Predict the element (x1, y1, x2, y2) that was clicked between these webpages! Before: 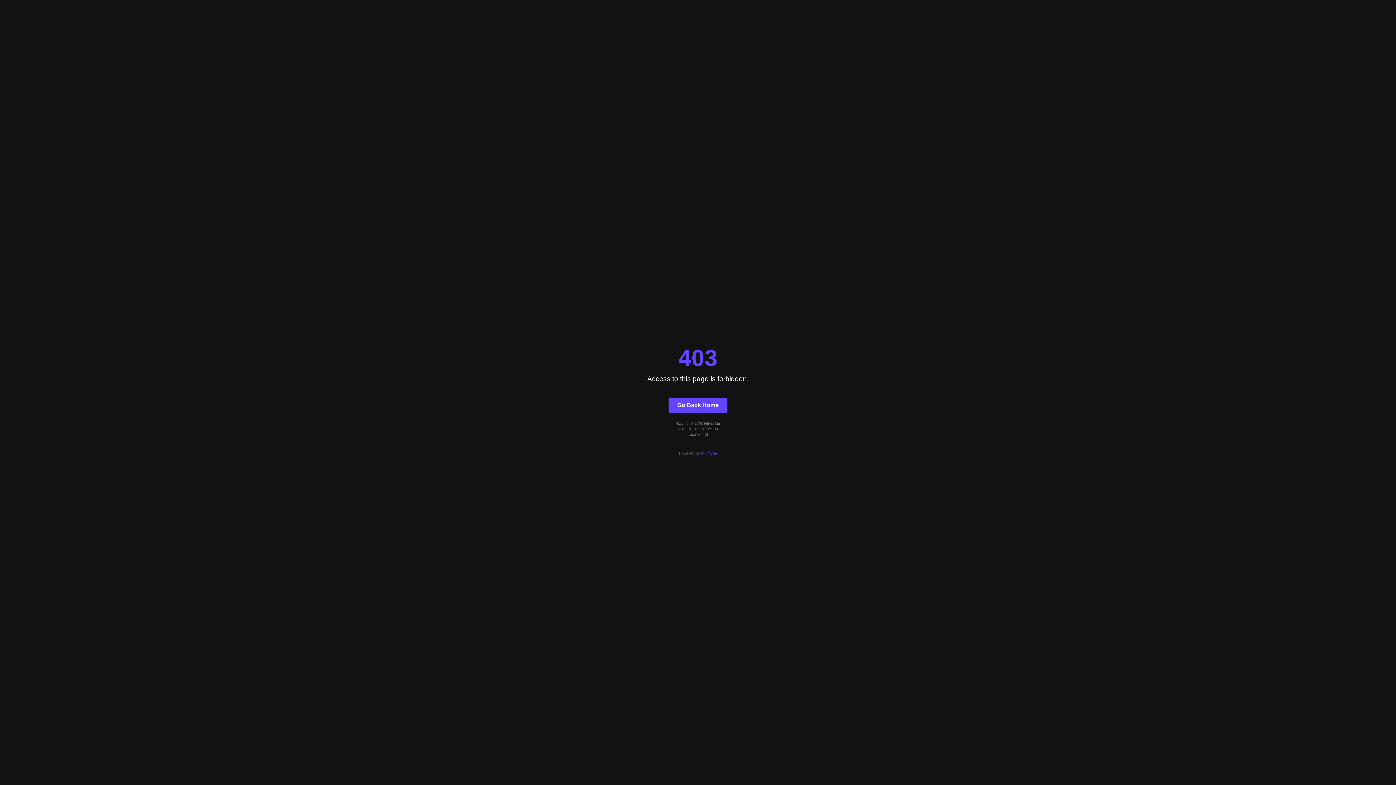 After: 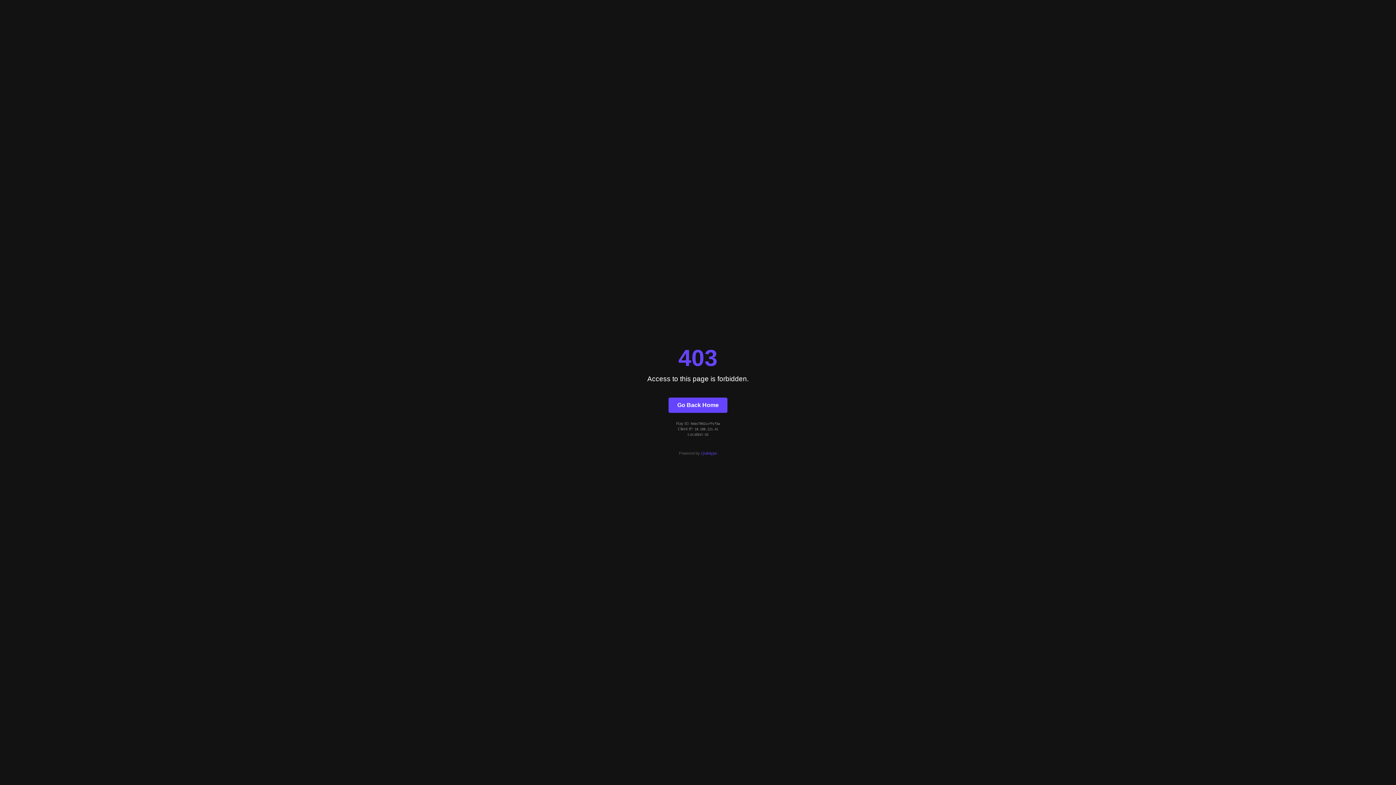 Action: label: Go Back Home bbox: (668, 397, 727, 412)